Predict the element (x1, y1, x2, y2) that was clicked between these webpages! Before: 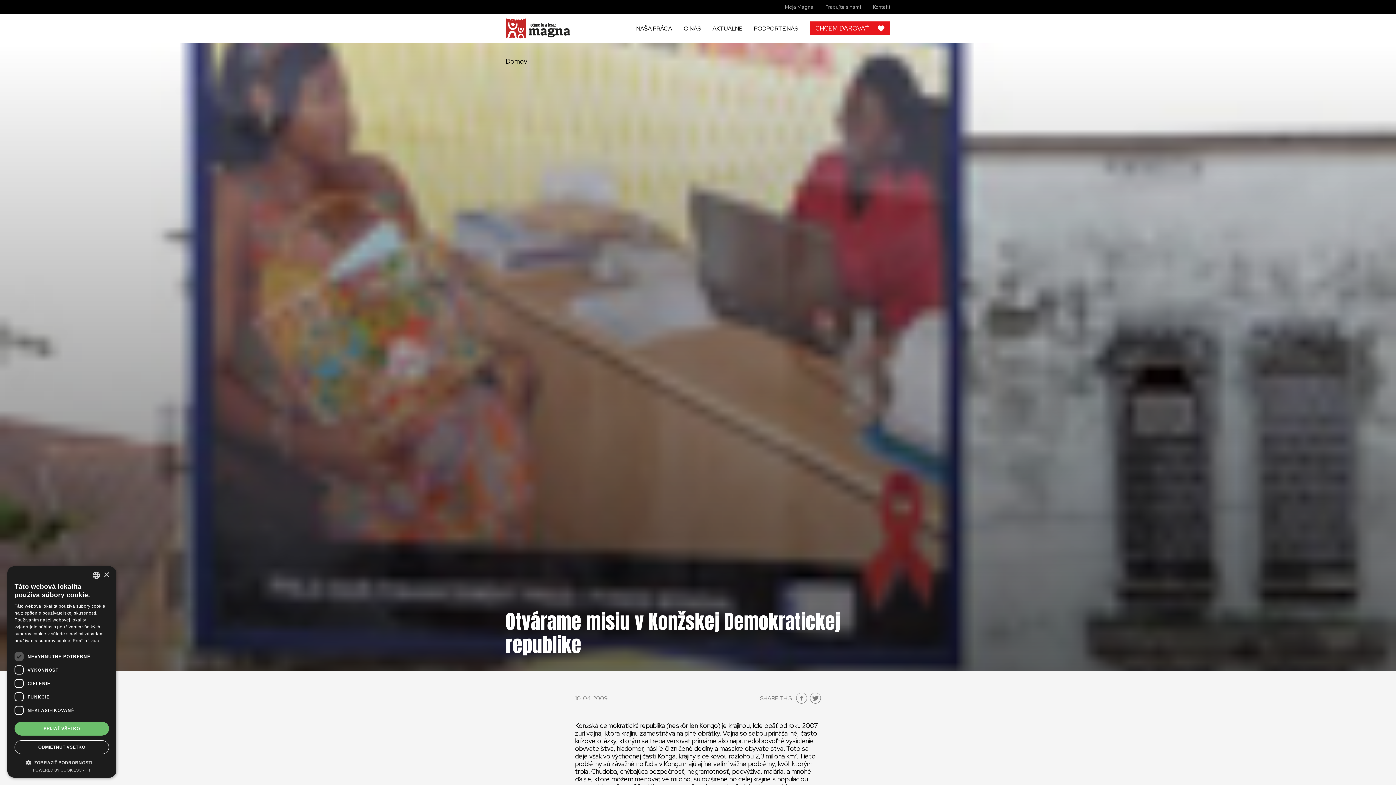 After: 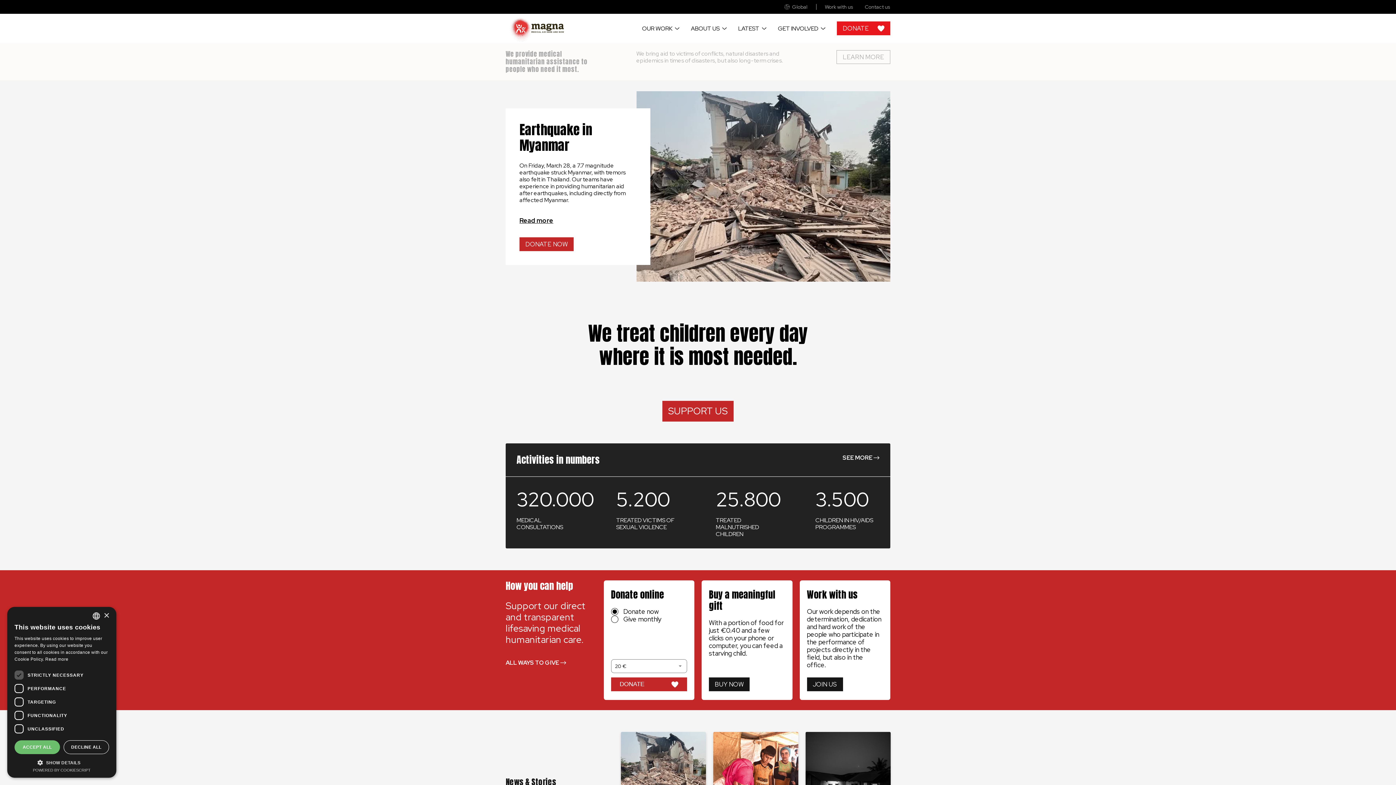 Action: label: O NÁS bbox: (684, 13, 701, 42)